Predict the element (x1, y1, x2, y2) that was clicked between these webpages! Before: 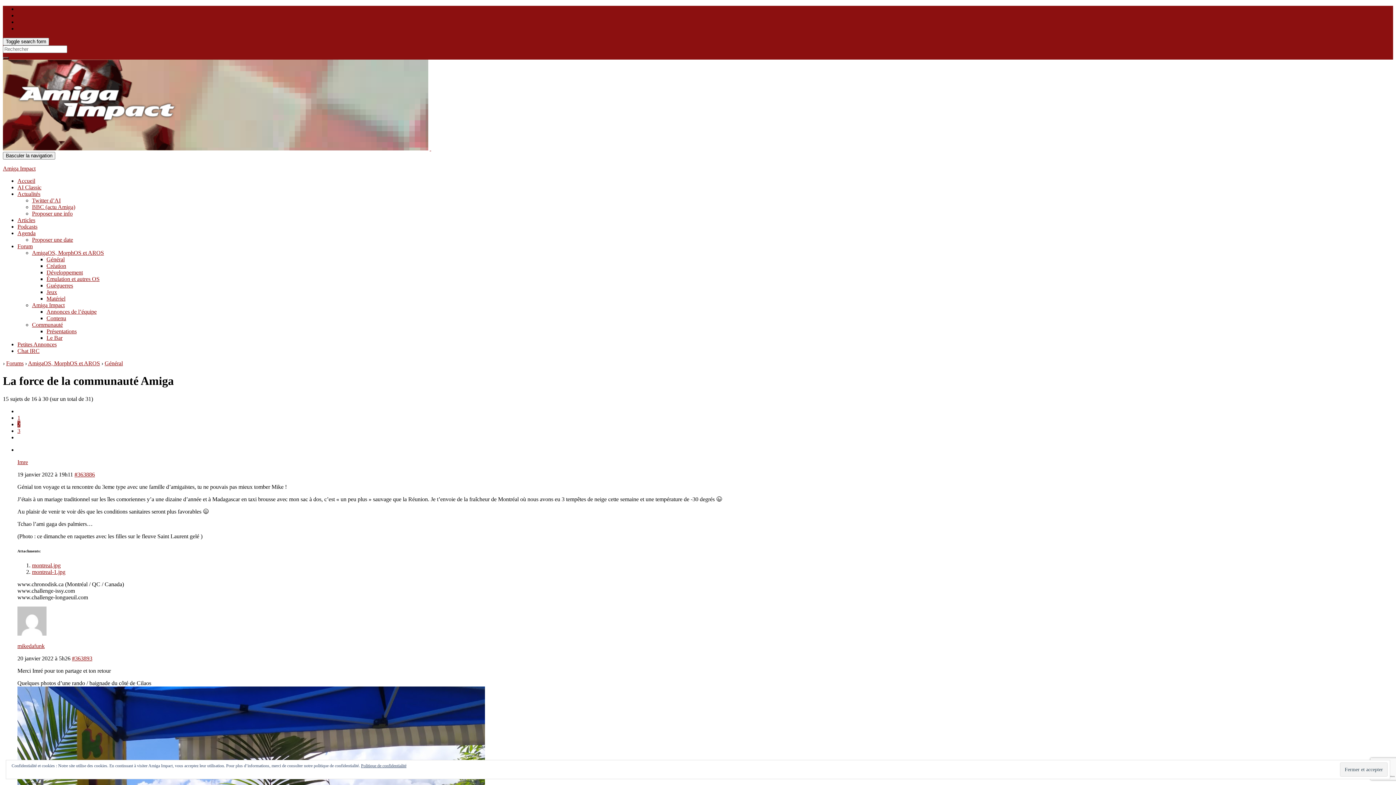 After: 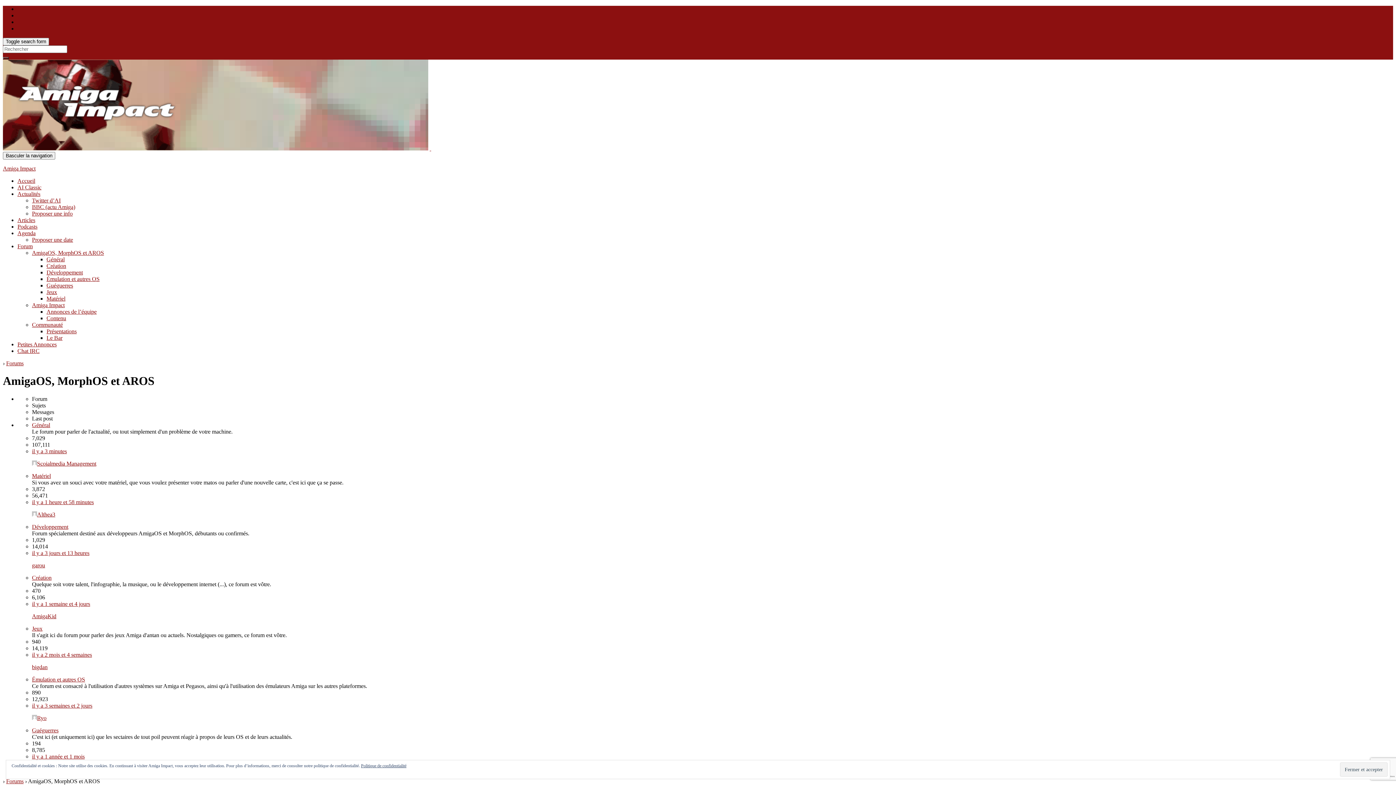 Action: bbox: (28, 360, 100, 366) label: AmigaOS, MorphOS et AROS